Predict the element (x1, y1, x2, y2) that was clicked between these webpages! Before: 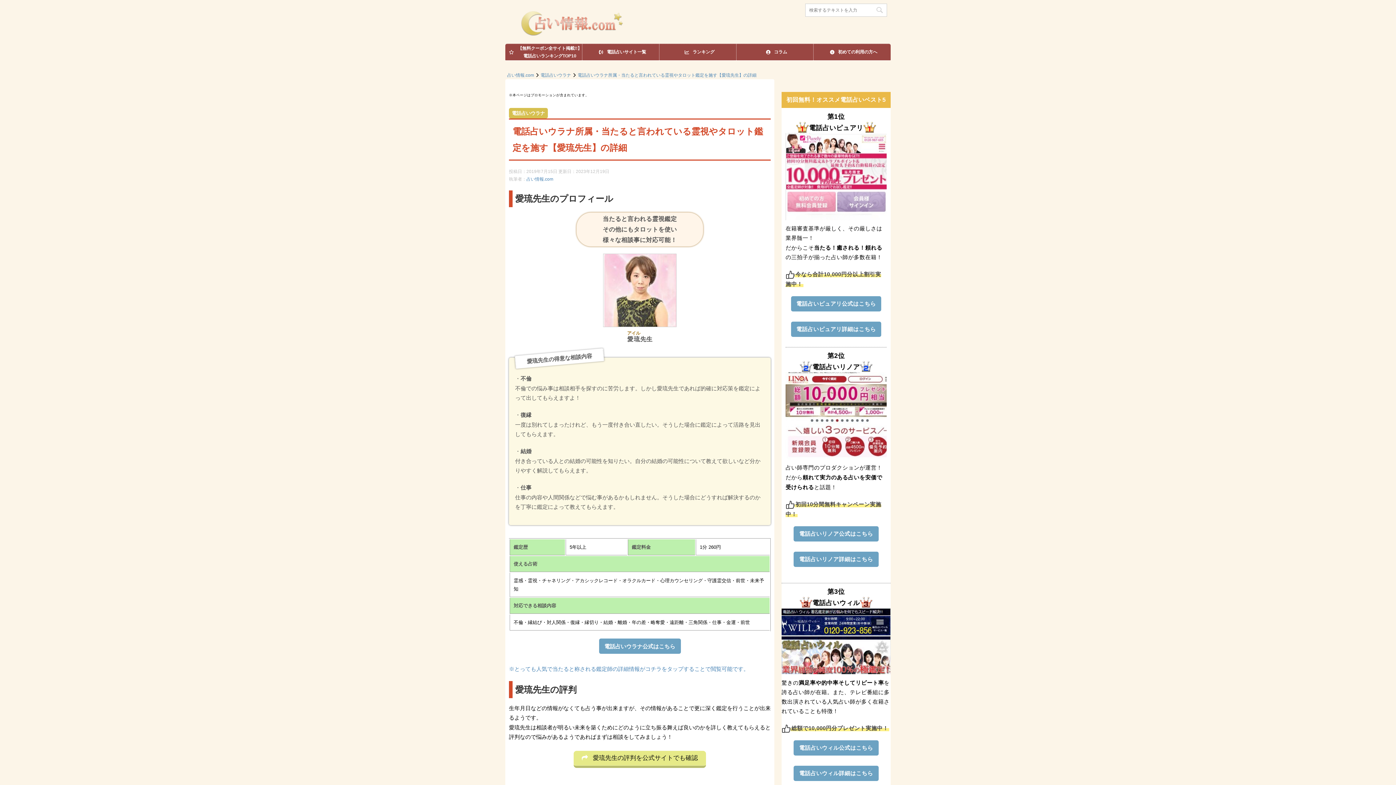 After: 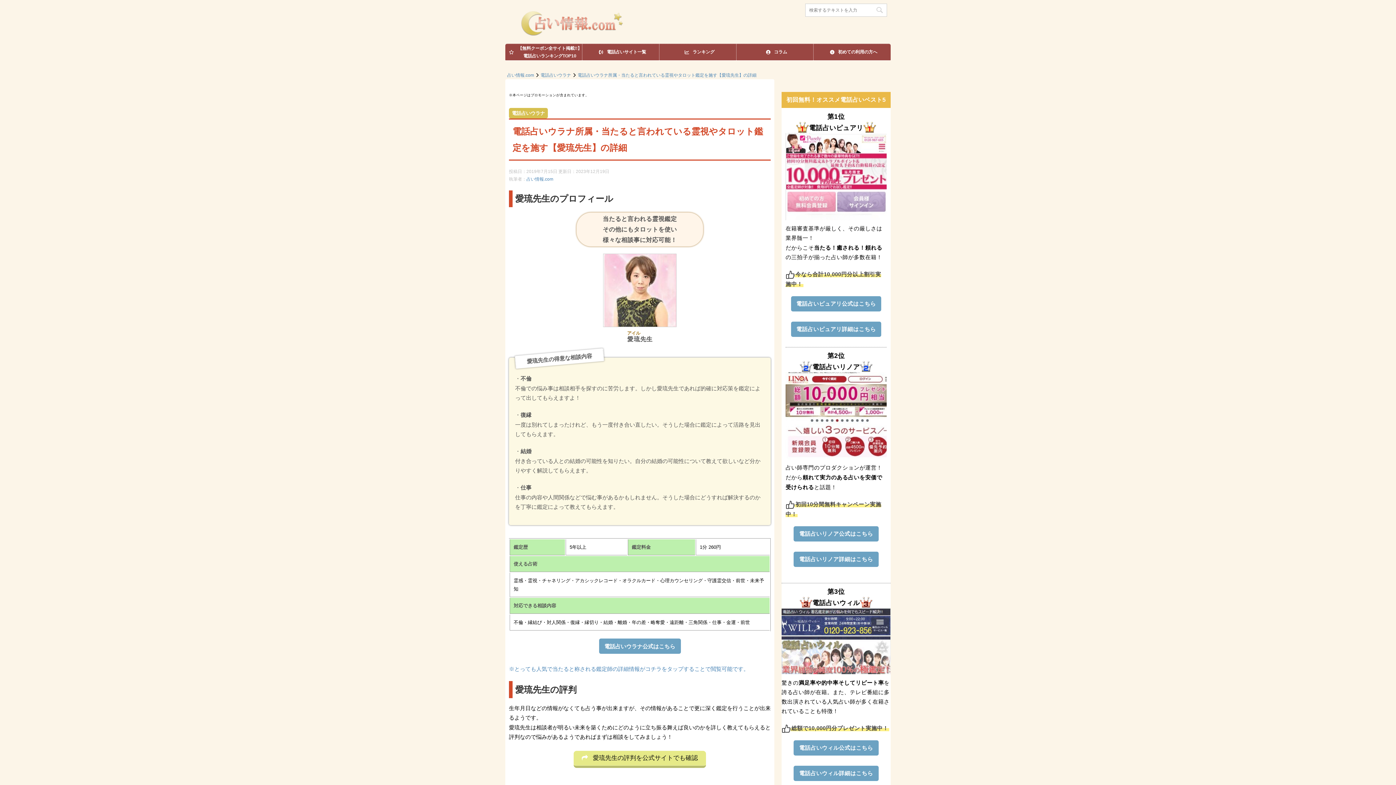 Action: bbox: (781, 608, 890, 674)